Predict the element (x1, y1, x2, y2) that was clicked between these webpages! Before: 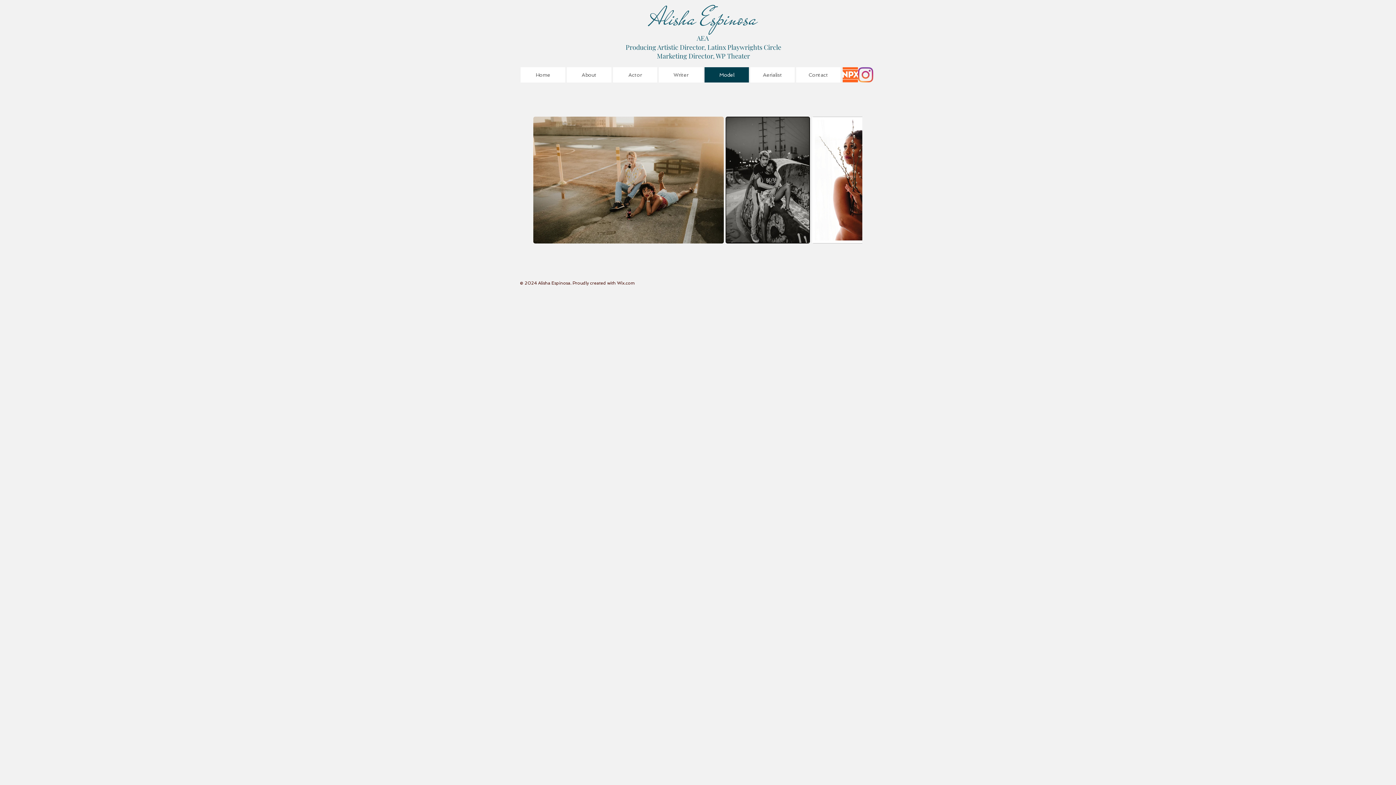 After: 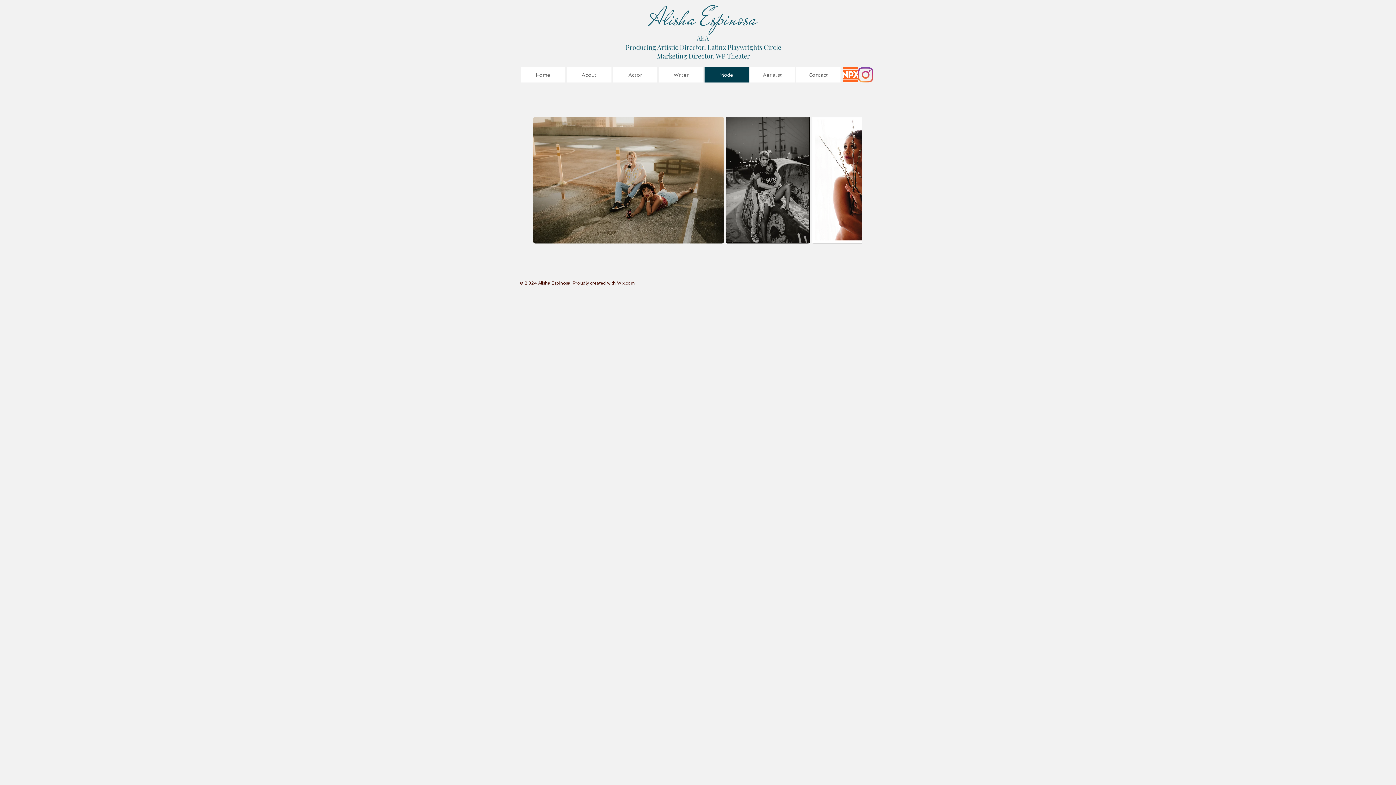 Action: bbox: (617, 280, 636, 285) label: Wix.com 